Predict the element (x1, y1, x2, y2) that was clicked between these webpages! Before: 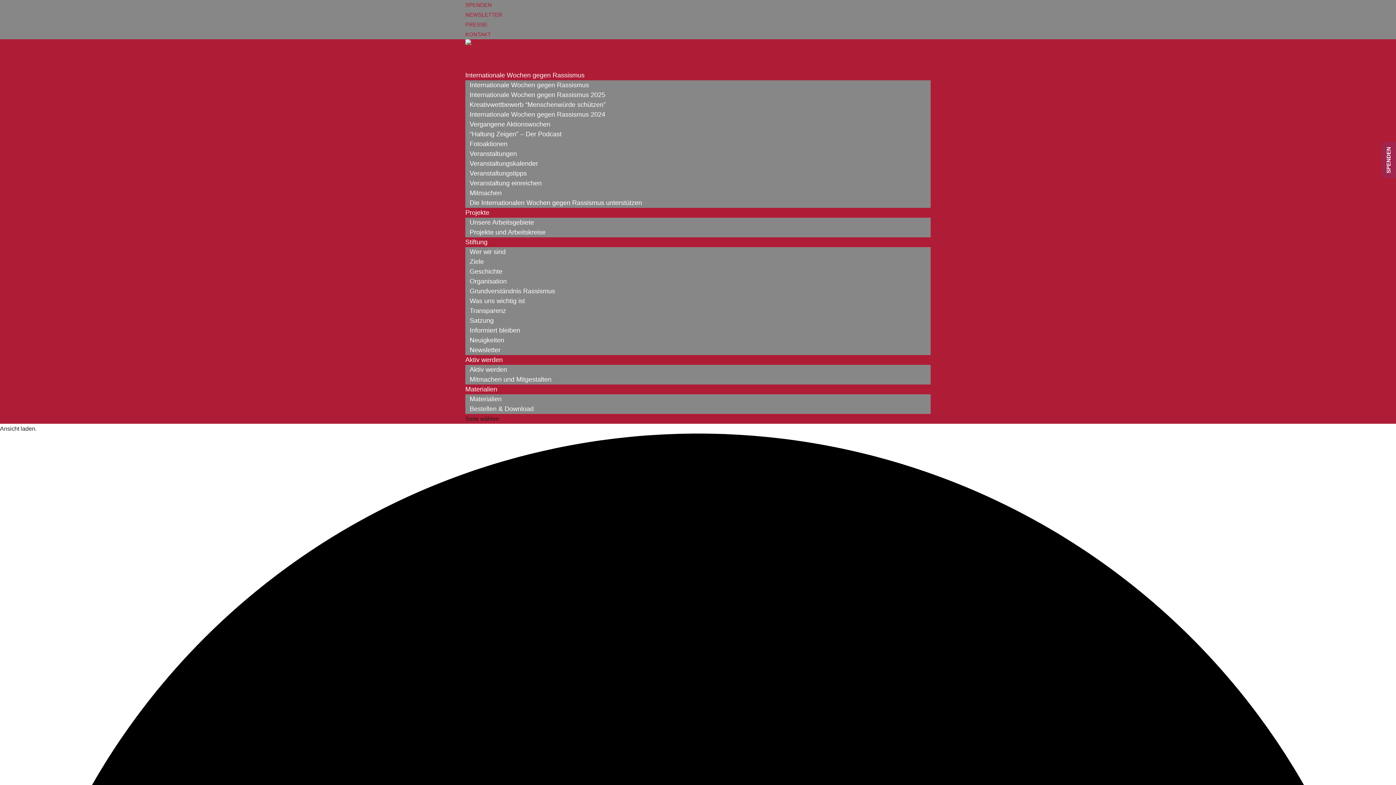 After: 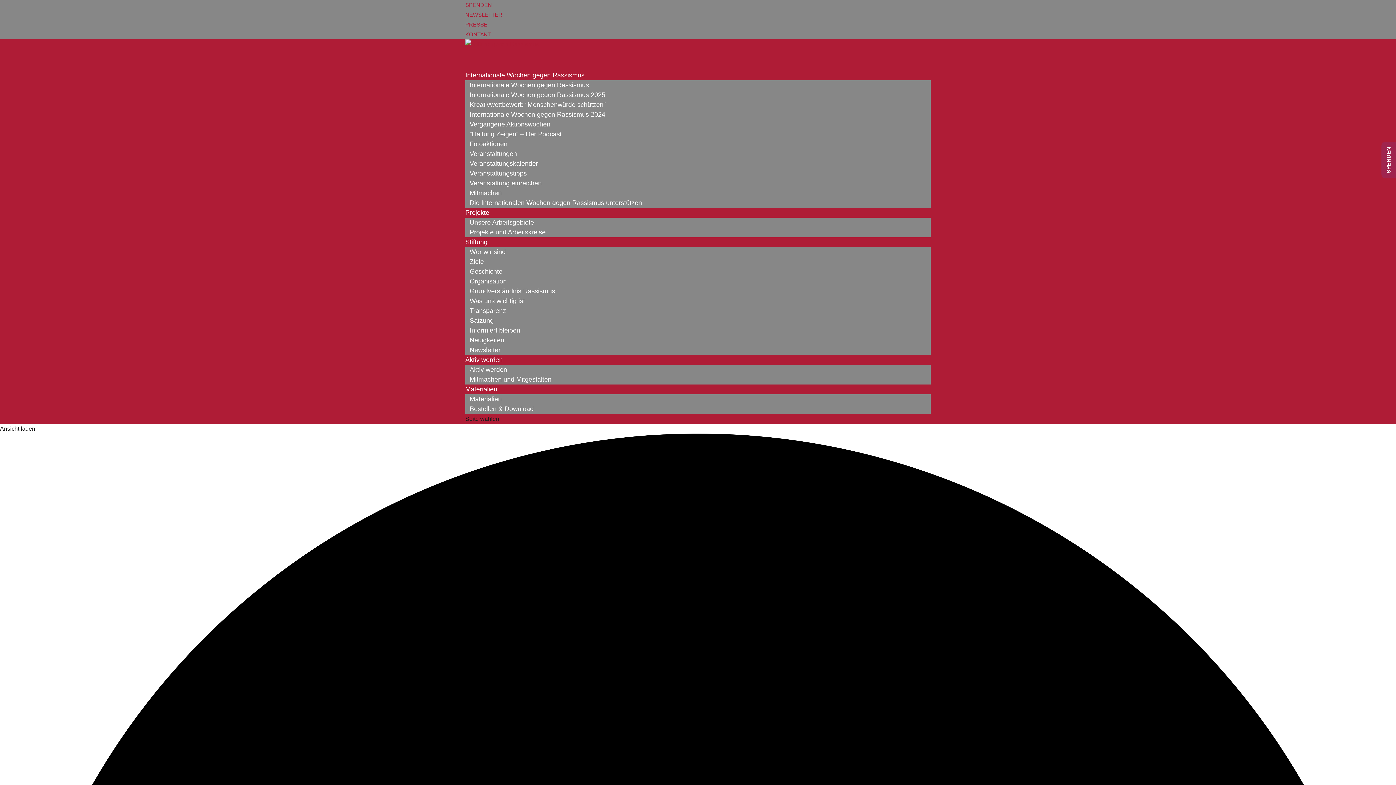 Action: bbox: (465, 296, 529, 306) label: Was uns wichtig ist